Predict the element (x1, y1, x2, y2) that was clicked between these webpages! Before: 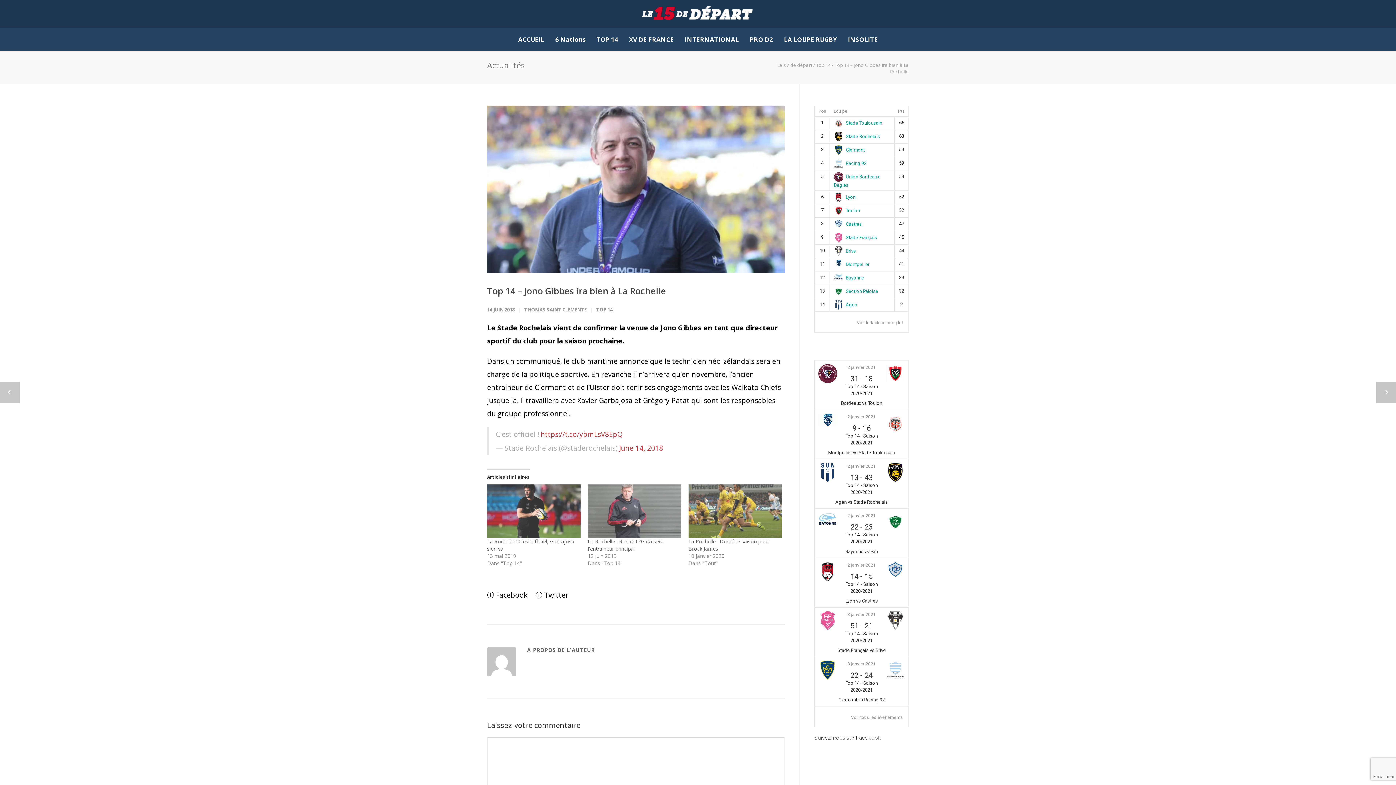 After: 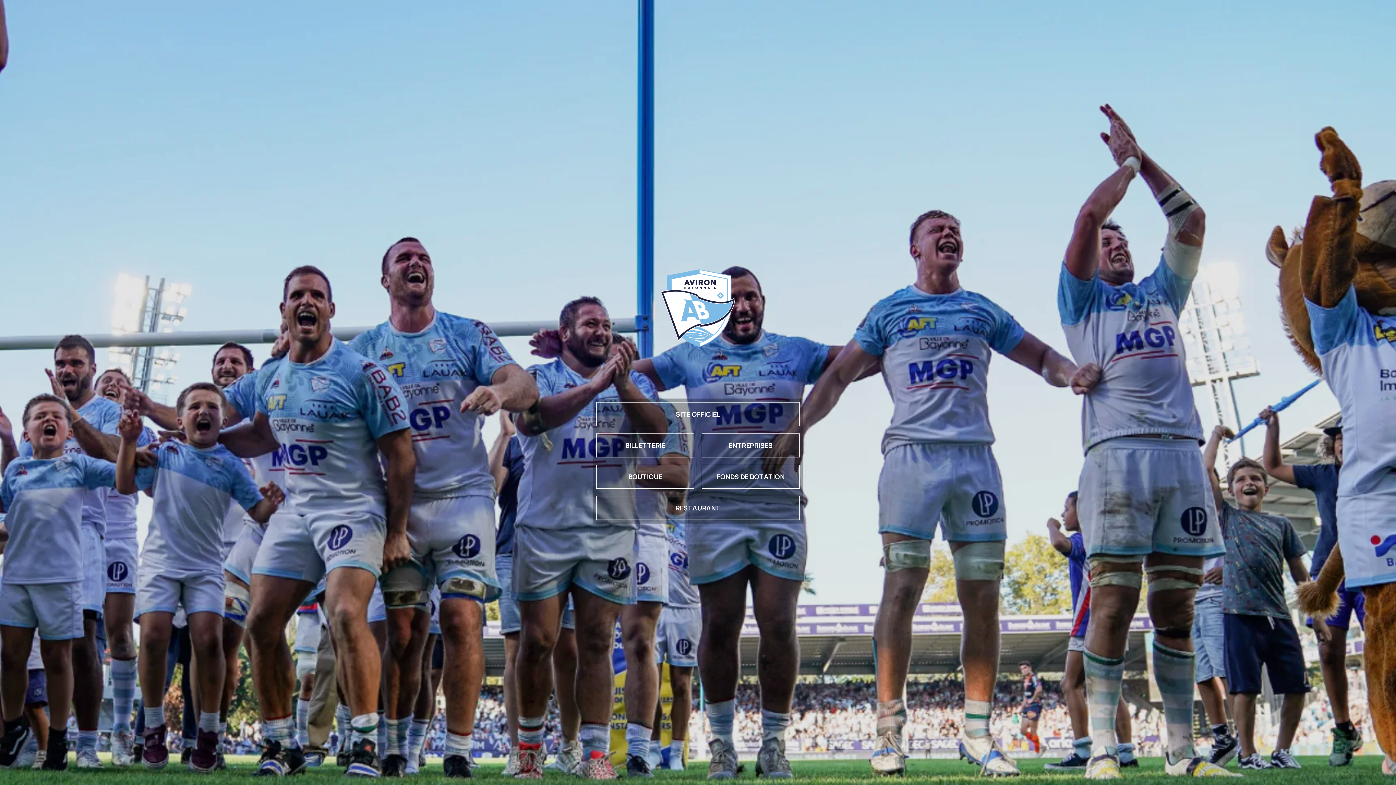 Action: bbox: (818, 521, 837, 526)